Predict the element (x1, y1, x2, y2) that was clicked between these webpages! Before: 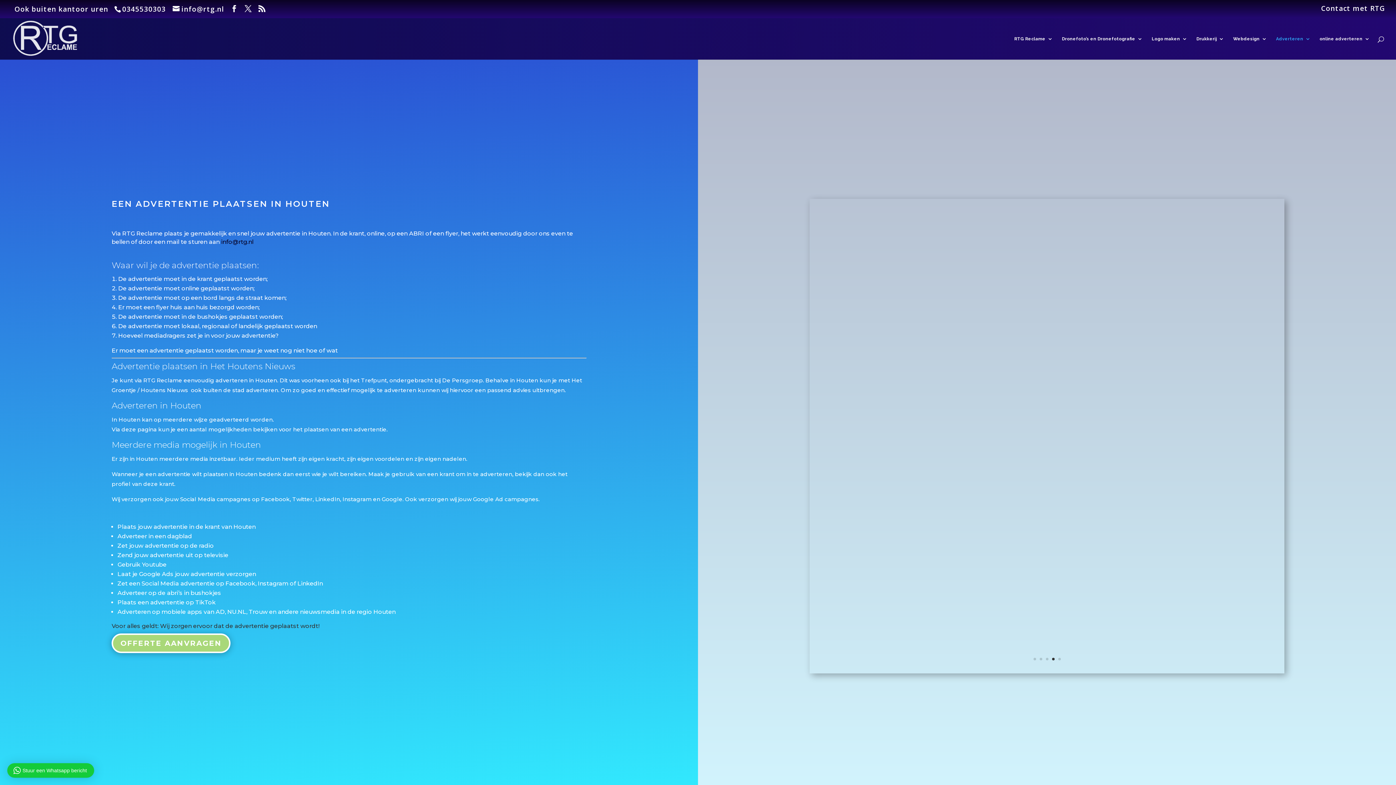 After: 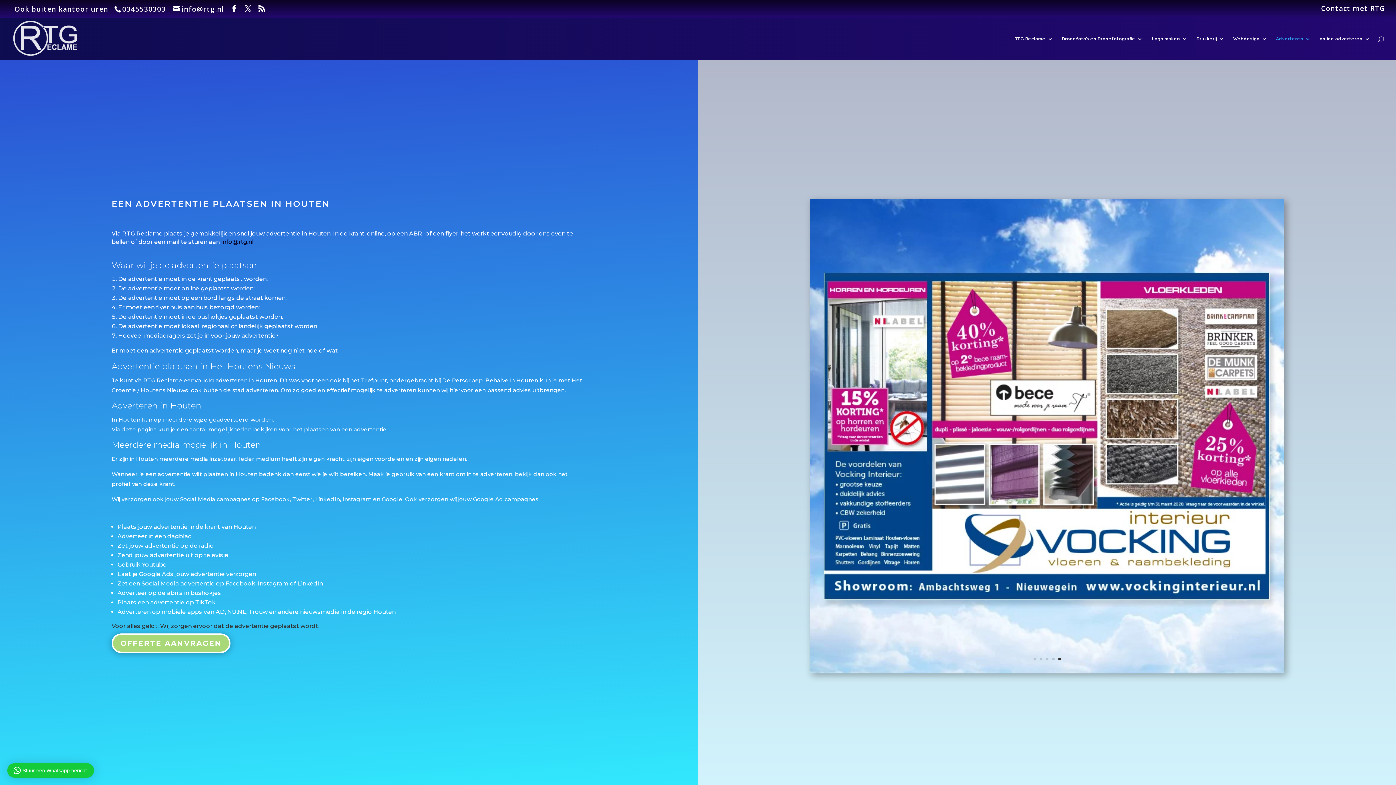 Action: bbox: (221, 237, 254, 244) label: info@rtg.nl